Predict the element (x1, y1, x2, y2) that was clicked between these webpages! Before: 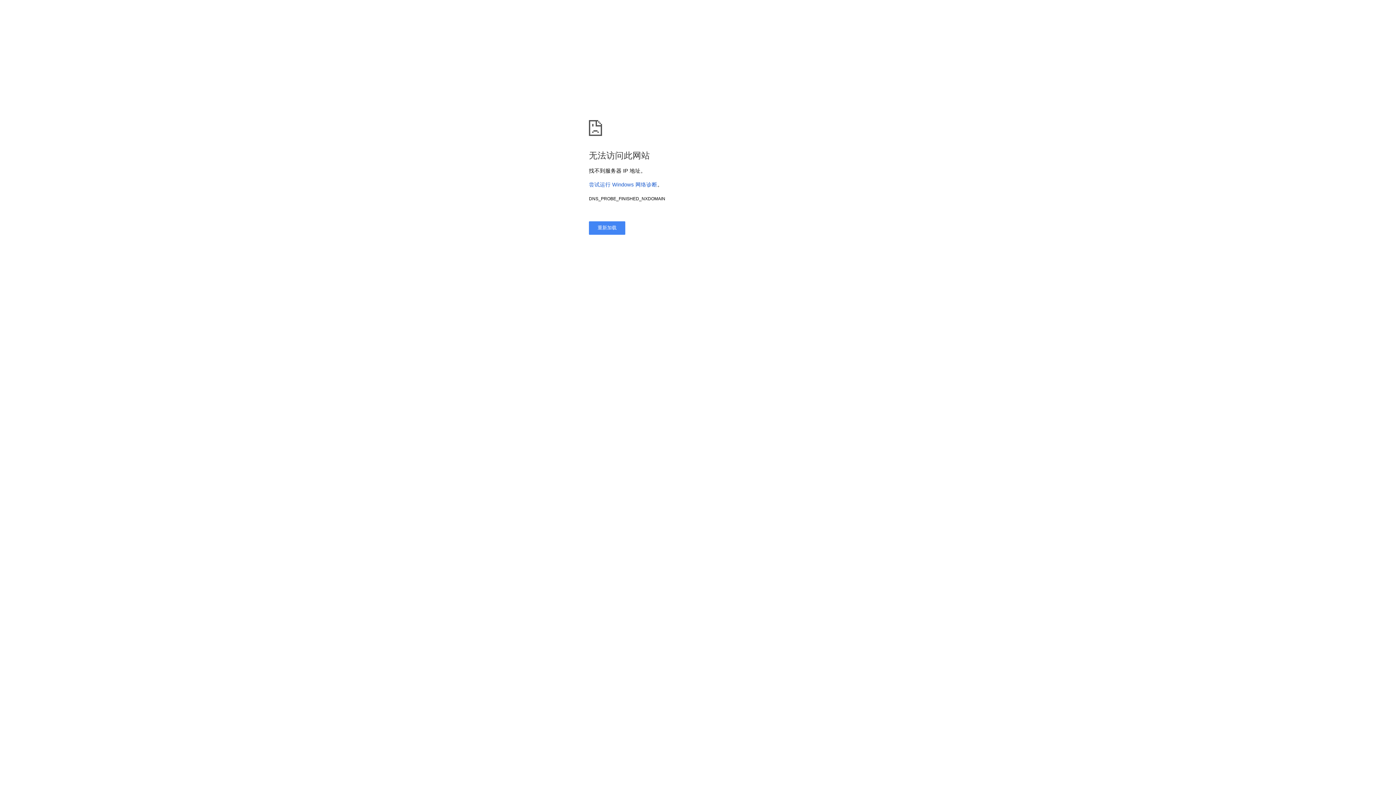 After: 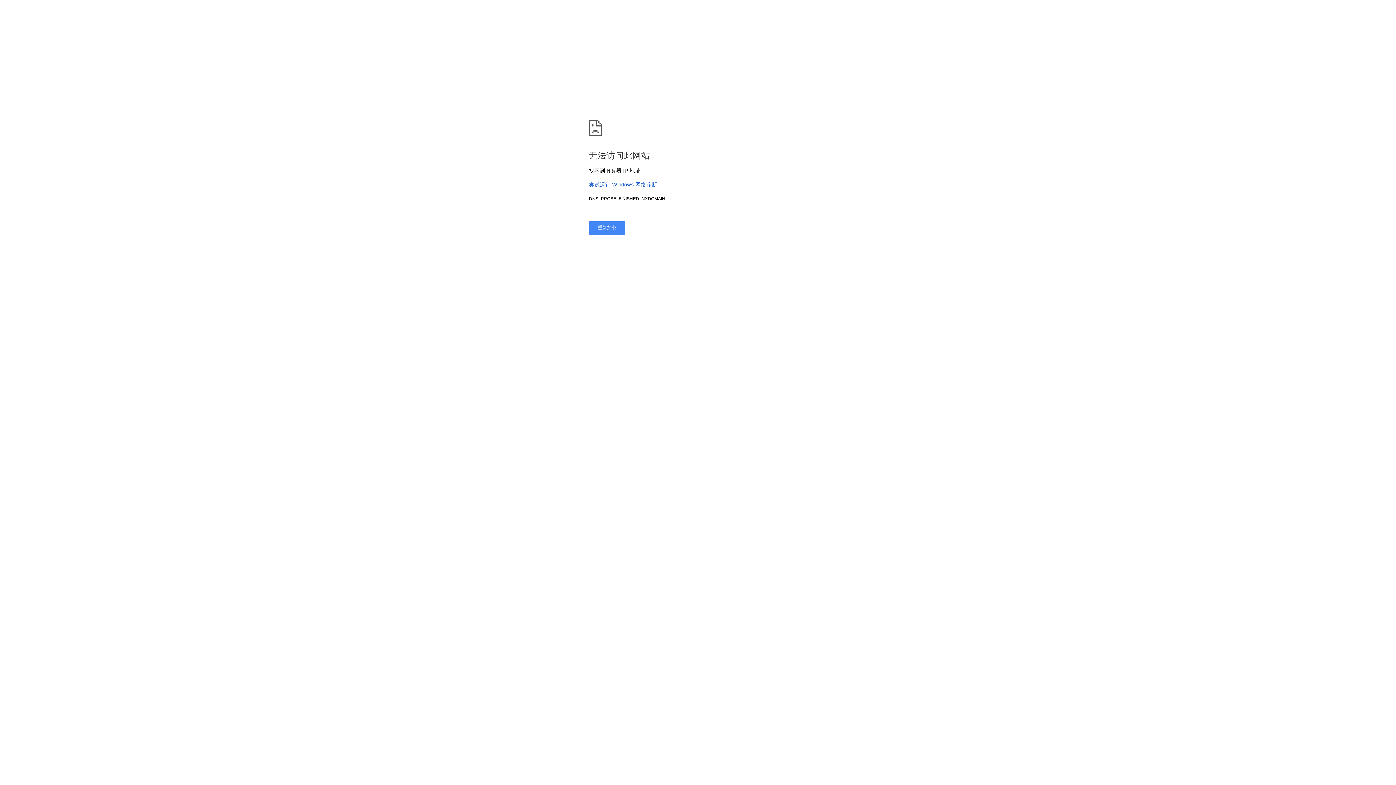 Action: bbox: (589, 181, 657, 187) label: 尝试运行 Windows 网络诊断